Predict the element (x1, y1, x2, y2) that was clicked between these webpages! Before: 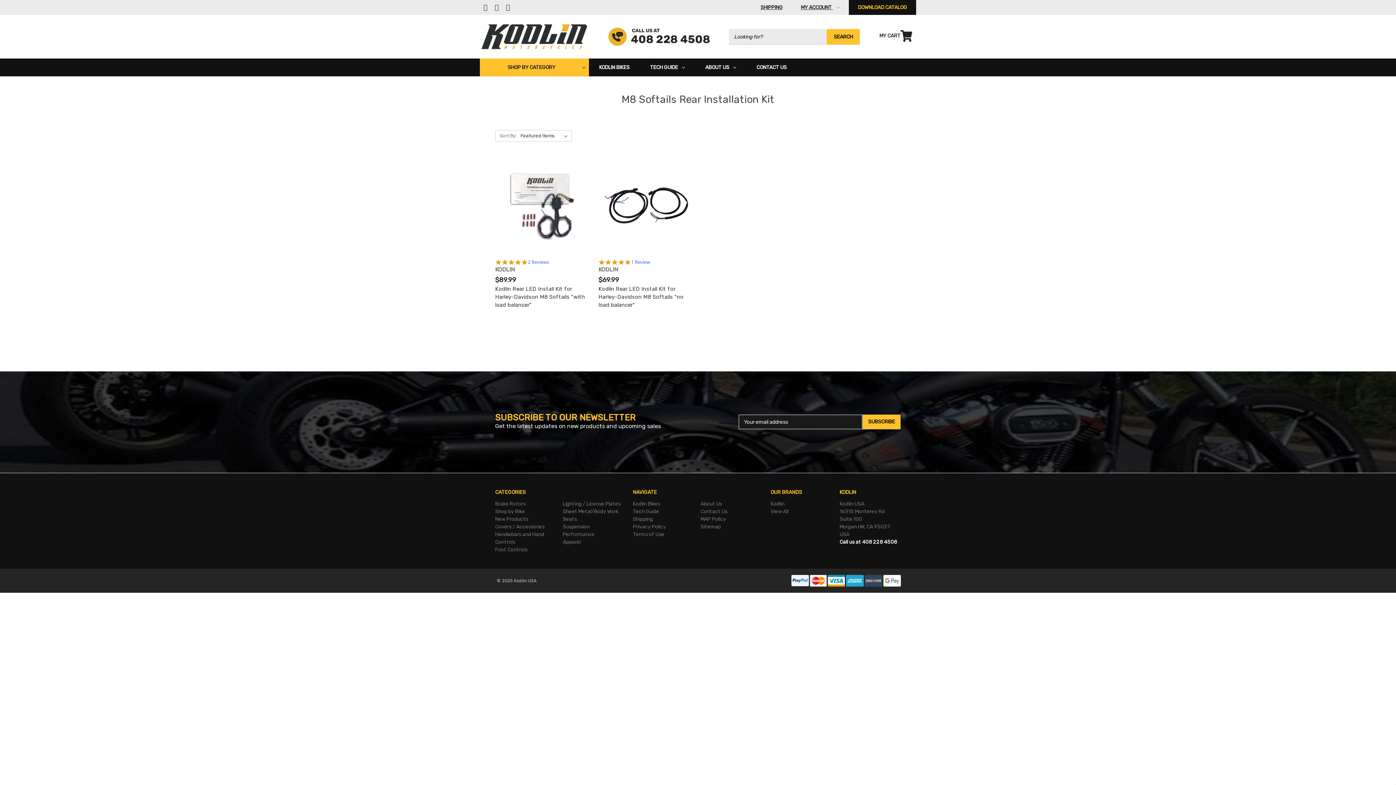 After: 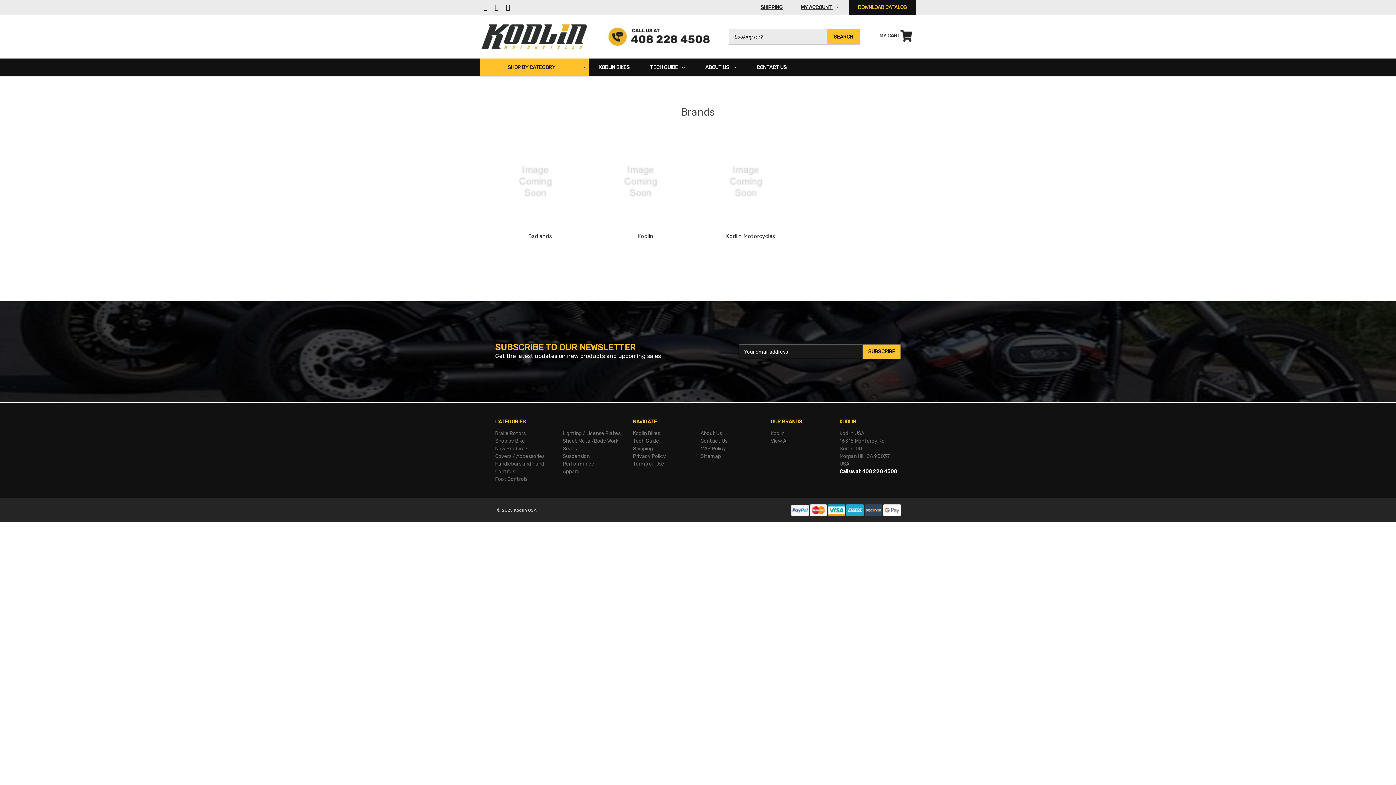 Action: bbox: (770, 508, 788, 514) label: View All